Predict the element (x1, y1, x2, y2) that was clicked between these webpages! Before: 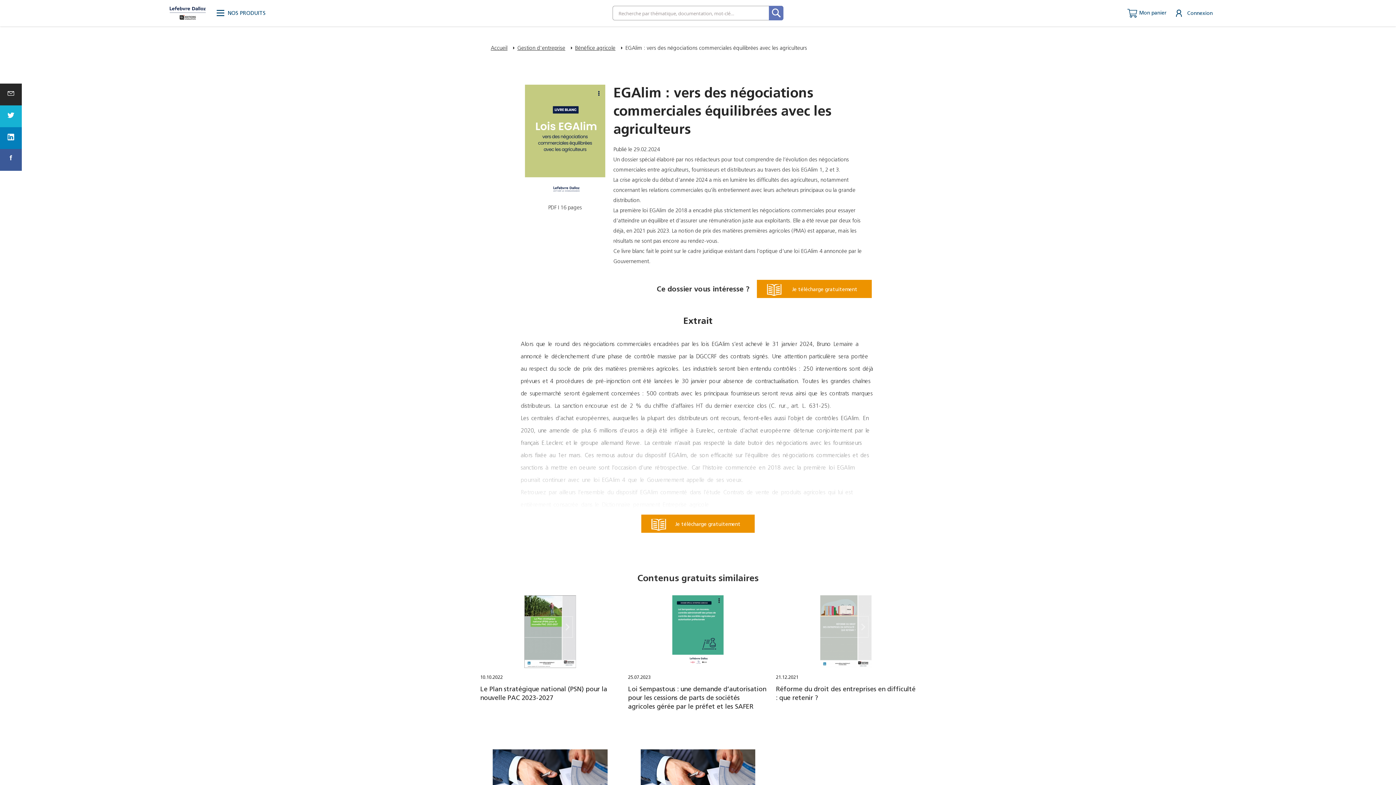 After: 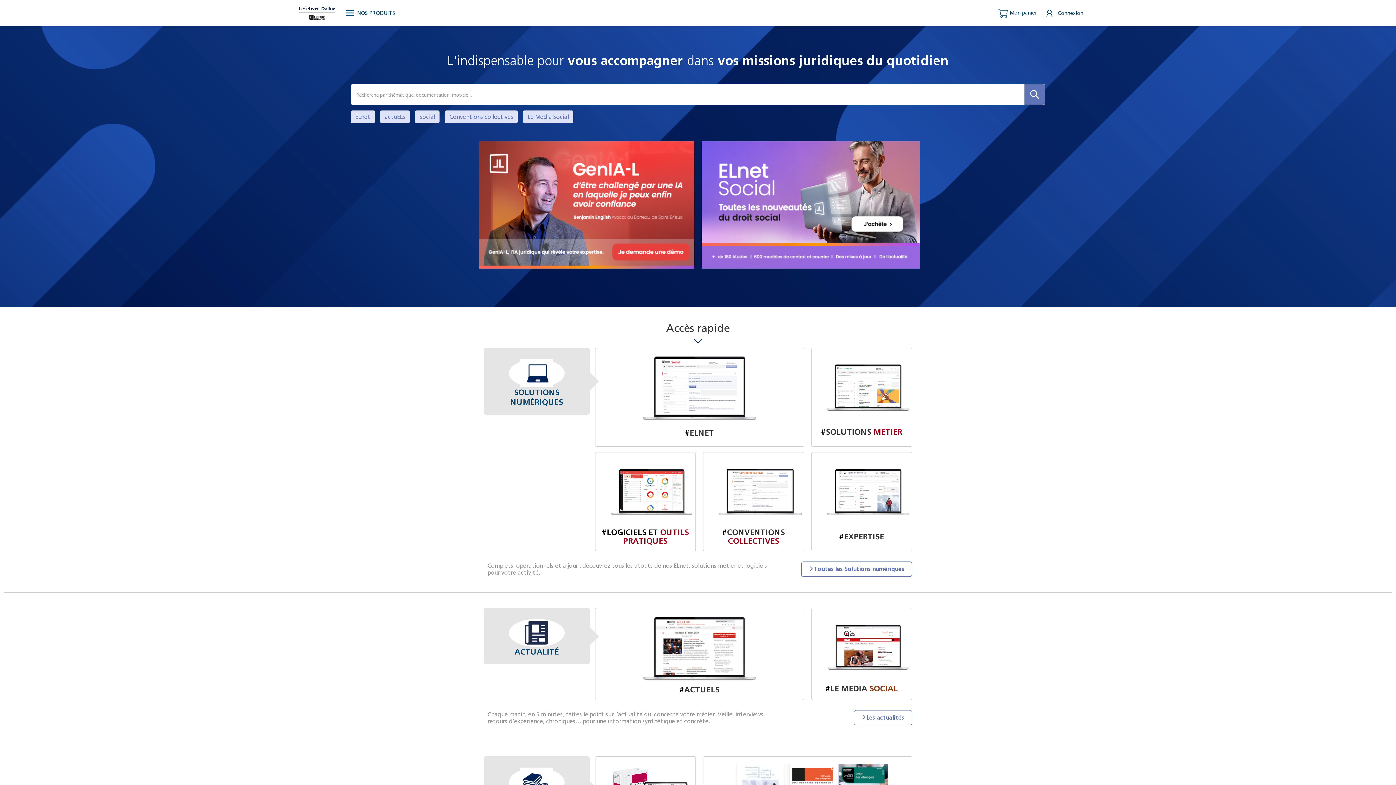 Action: bbox: (166, 0, 209, 26)